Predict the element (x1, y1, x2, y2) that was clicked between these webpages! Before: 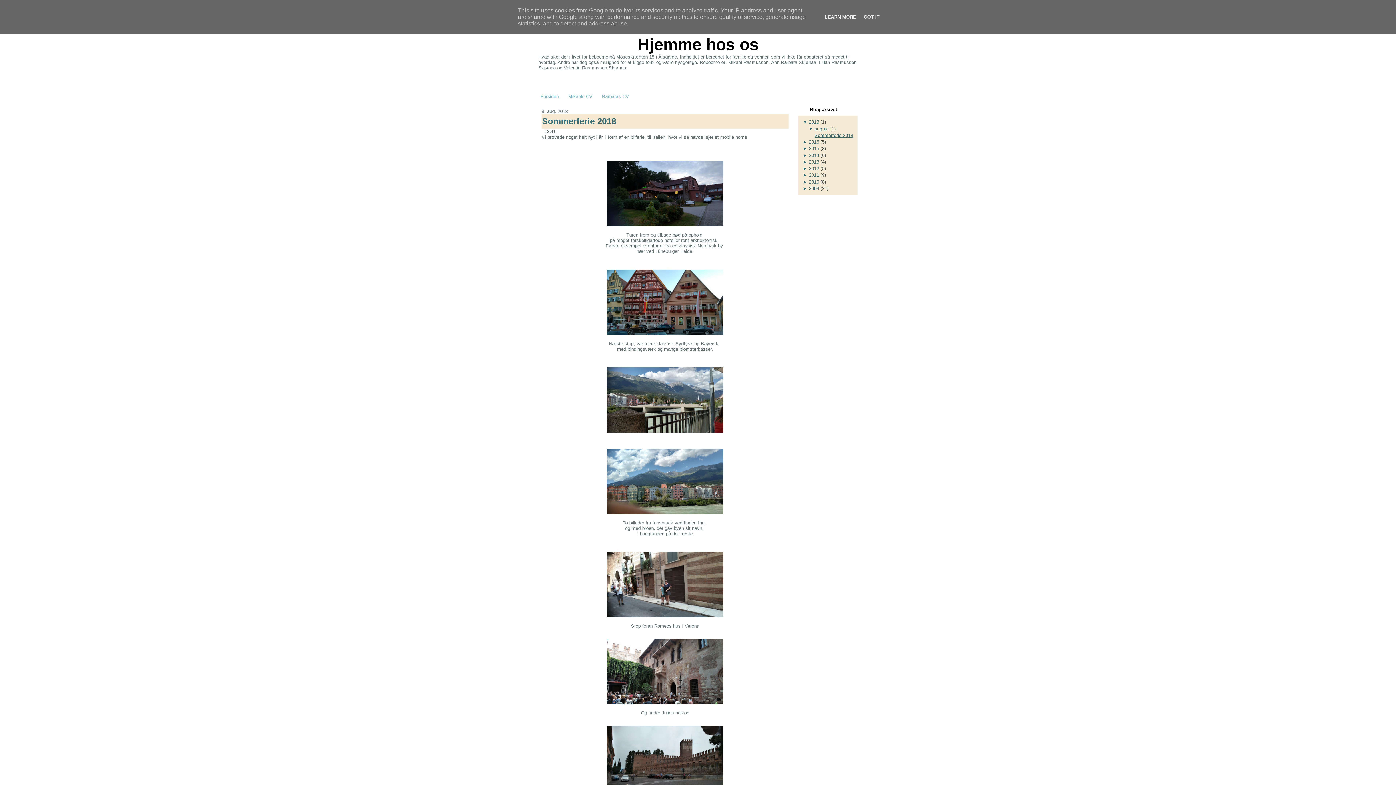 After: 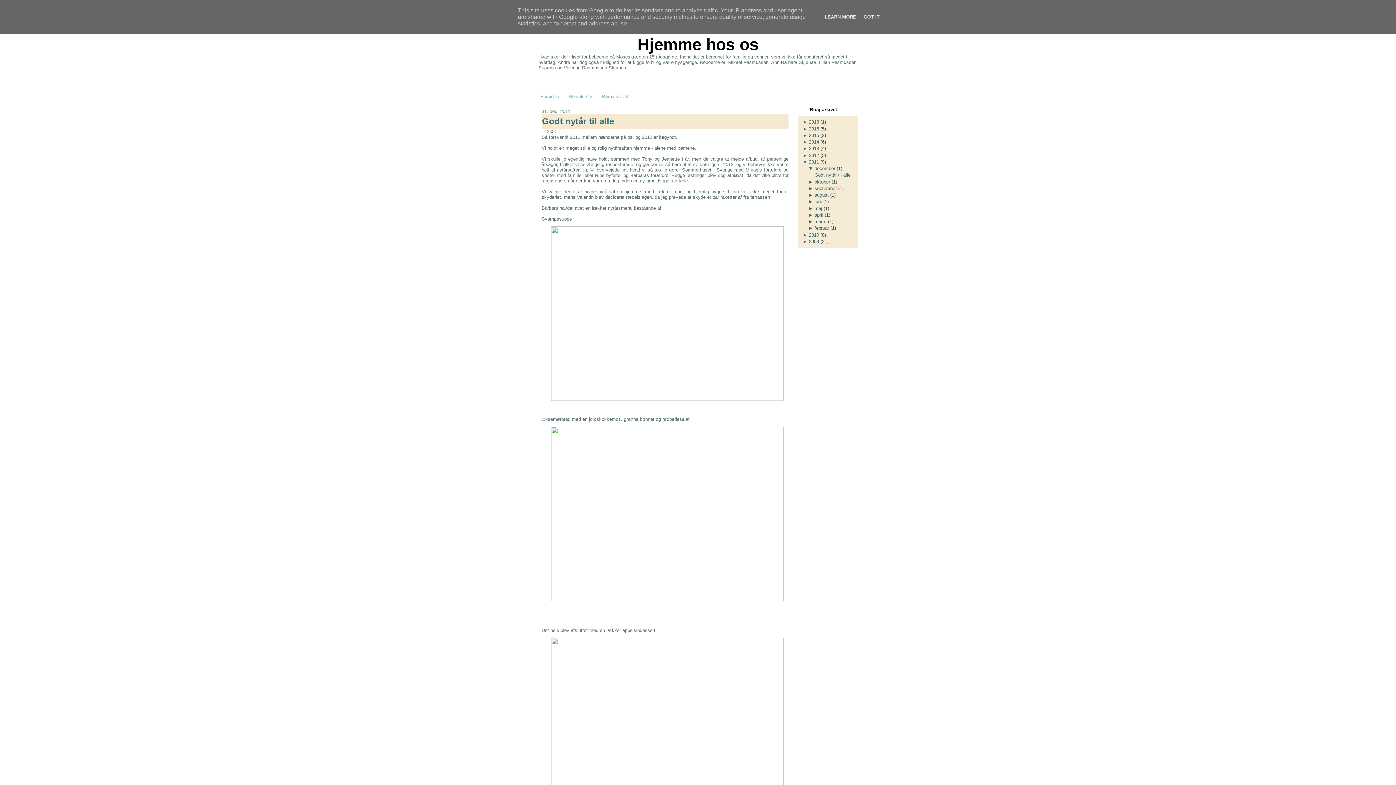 Action: bbox: (809, 172, 819, 177) label: 2011